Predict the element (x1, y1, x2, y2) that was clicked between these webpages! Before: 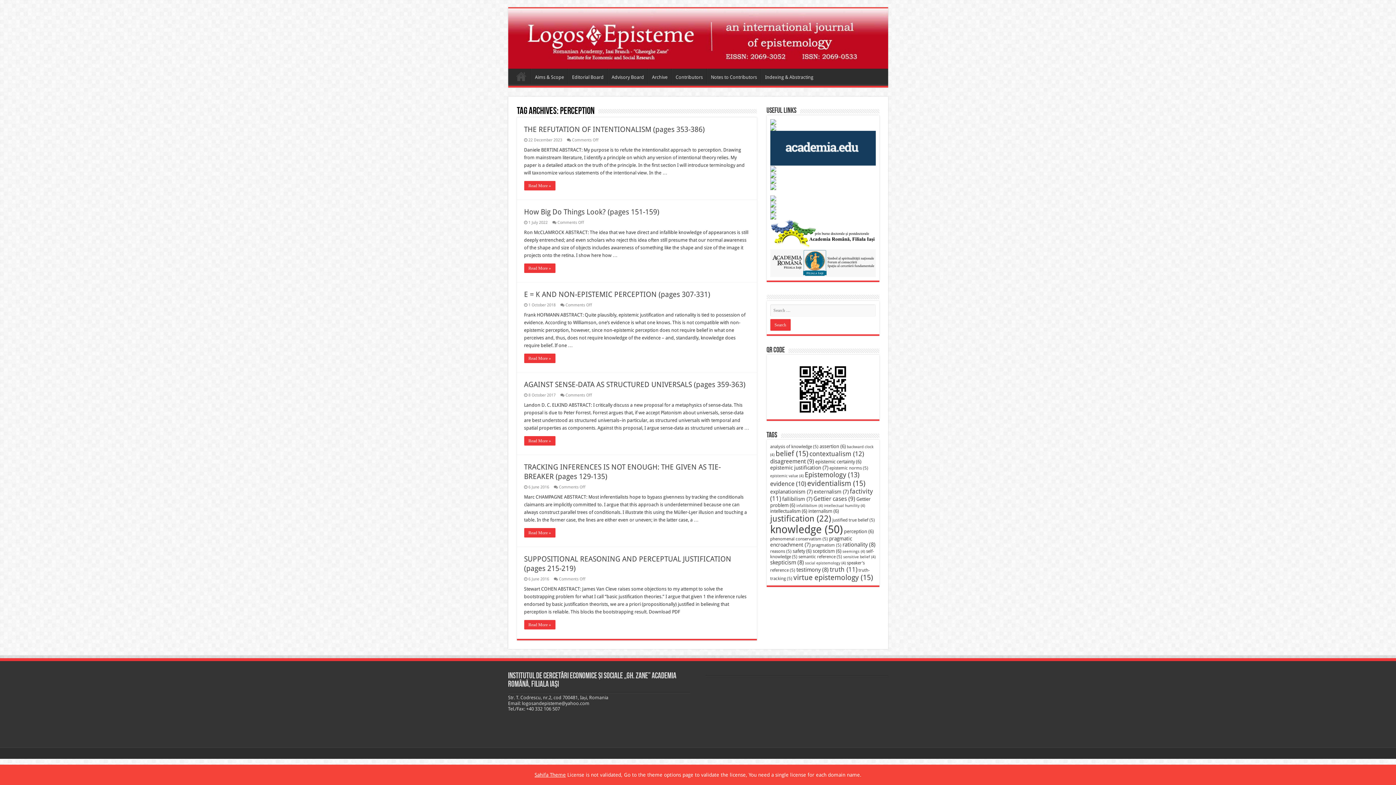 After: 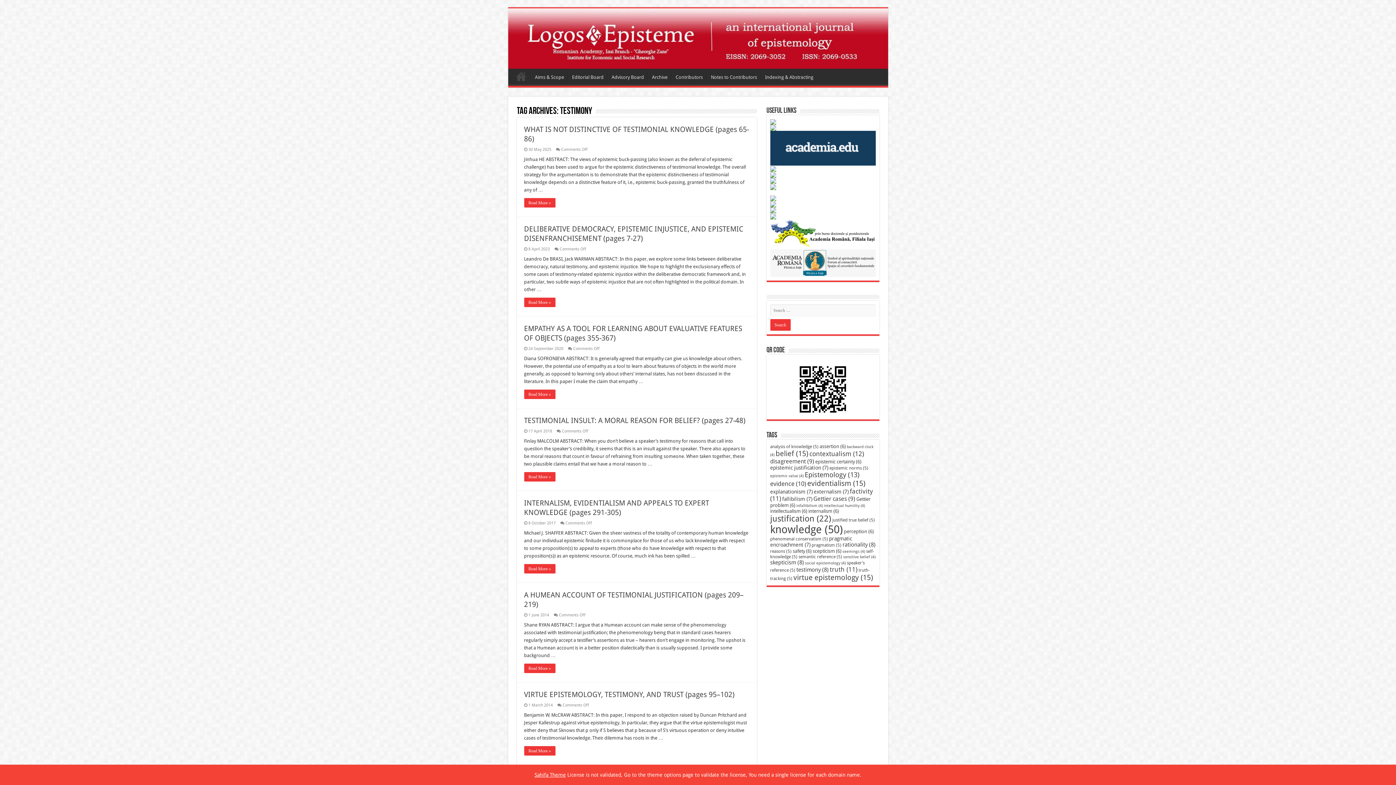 Action: label: testimony (8 items) bbox: (796, 566, 828, 573)